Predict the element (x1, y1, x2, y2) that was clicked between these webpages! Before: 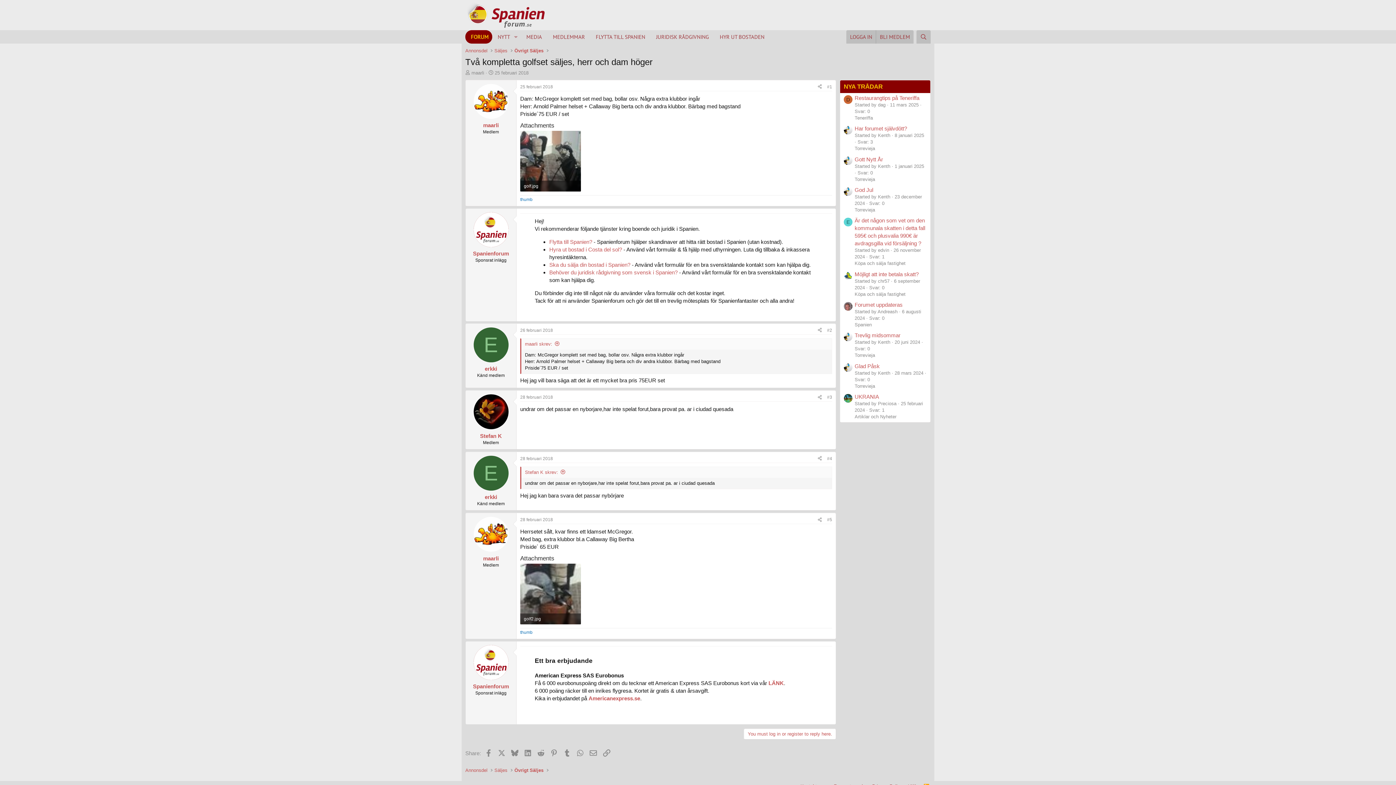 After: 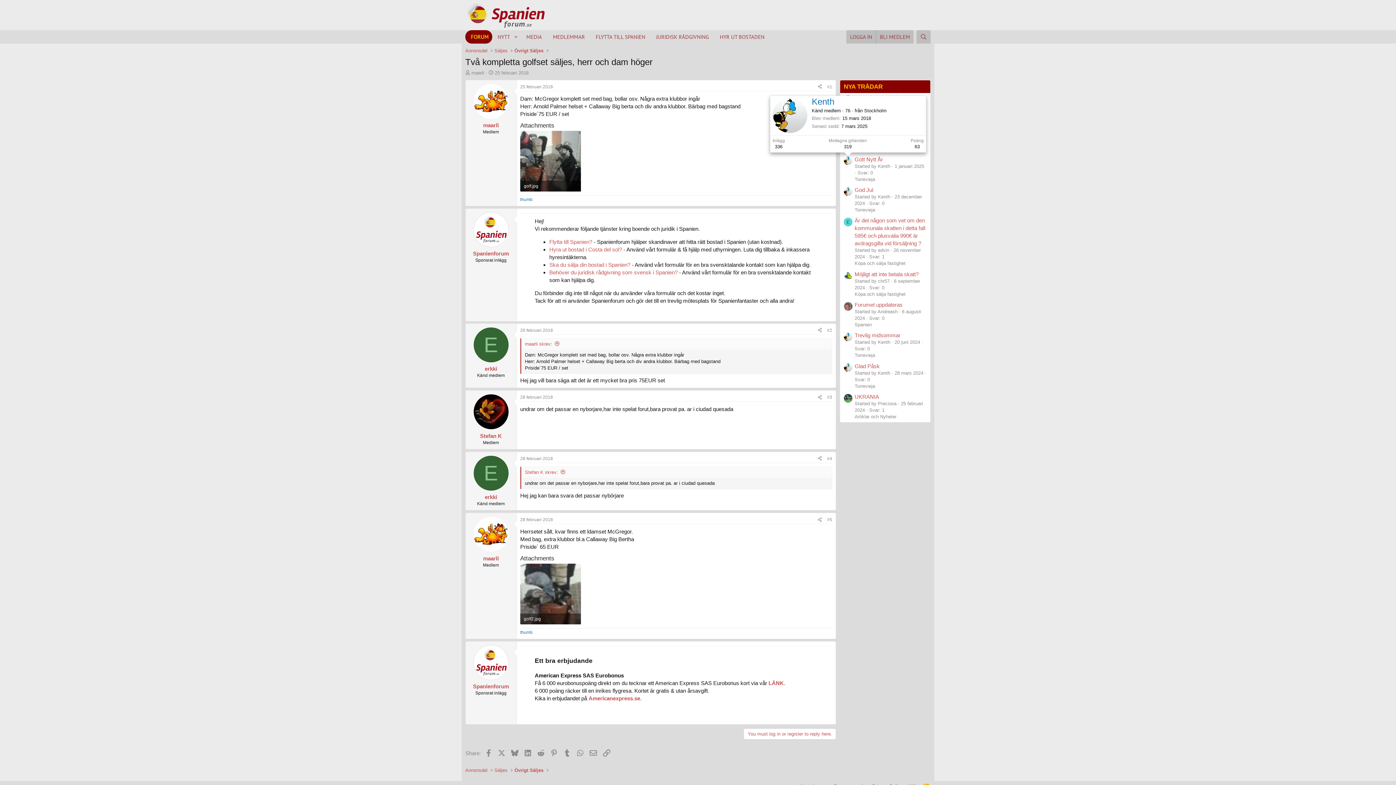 Action: bbox: (844, 156, 852, 165)